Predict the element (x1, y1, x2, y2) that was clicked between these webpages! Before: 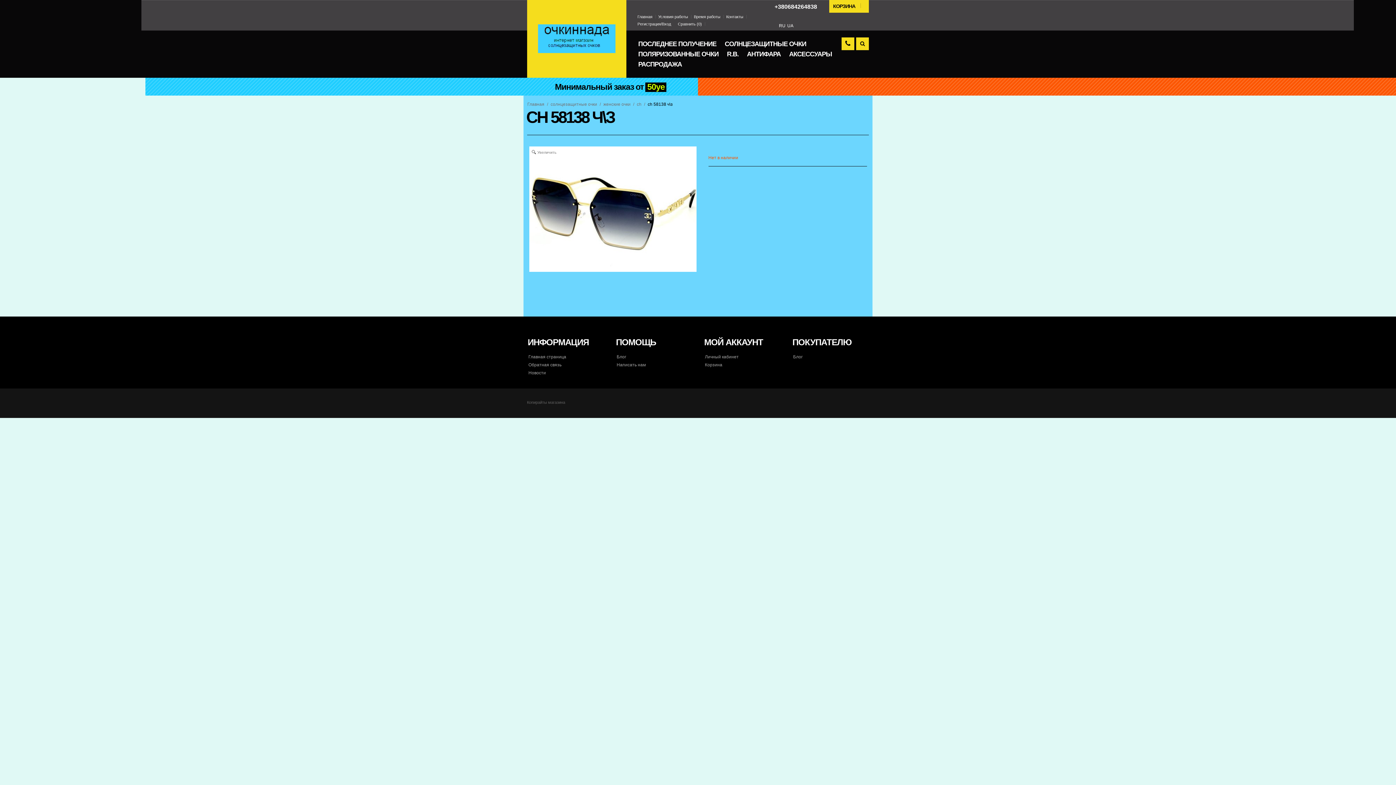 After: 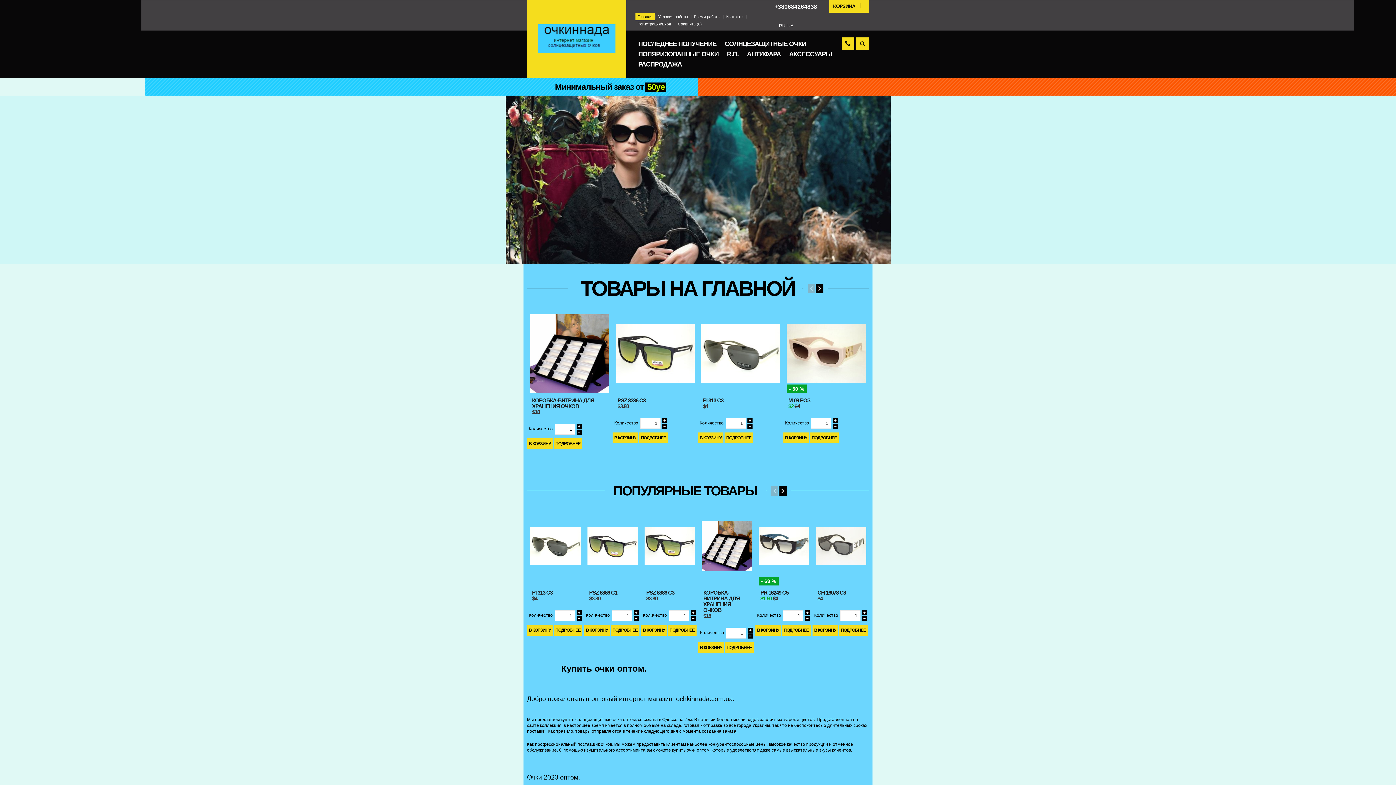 Action: bbox: (538, 35, 615, 40)